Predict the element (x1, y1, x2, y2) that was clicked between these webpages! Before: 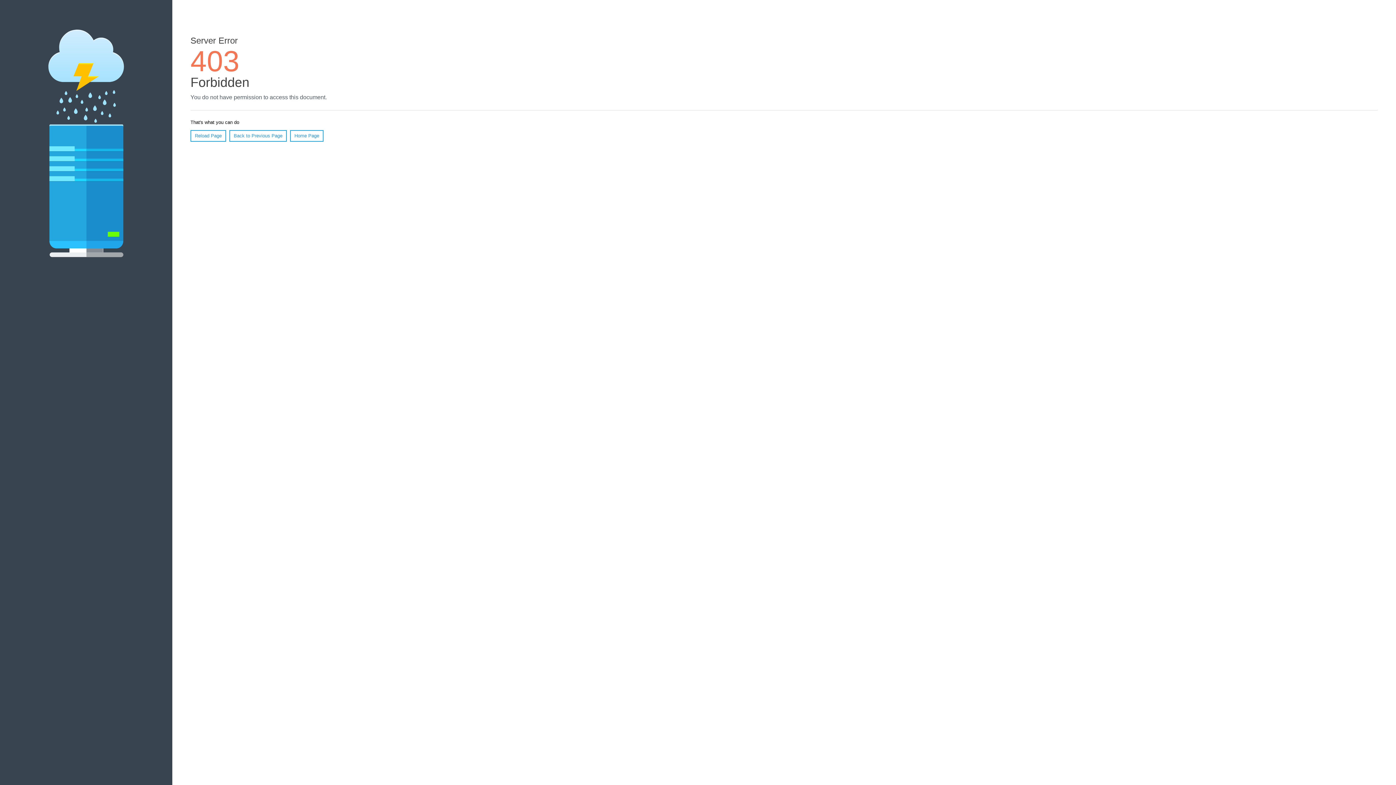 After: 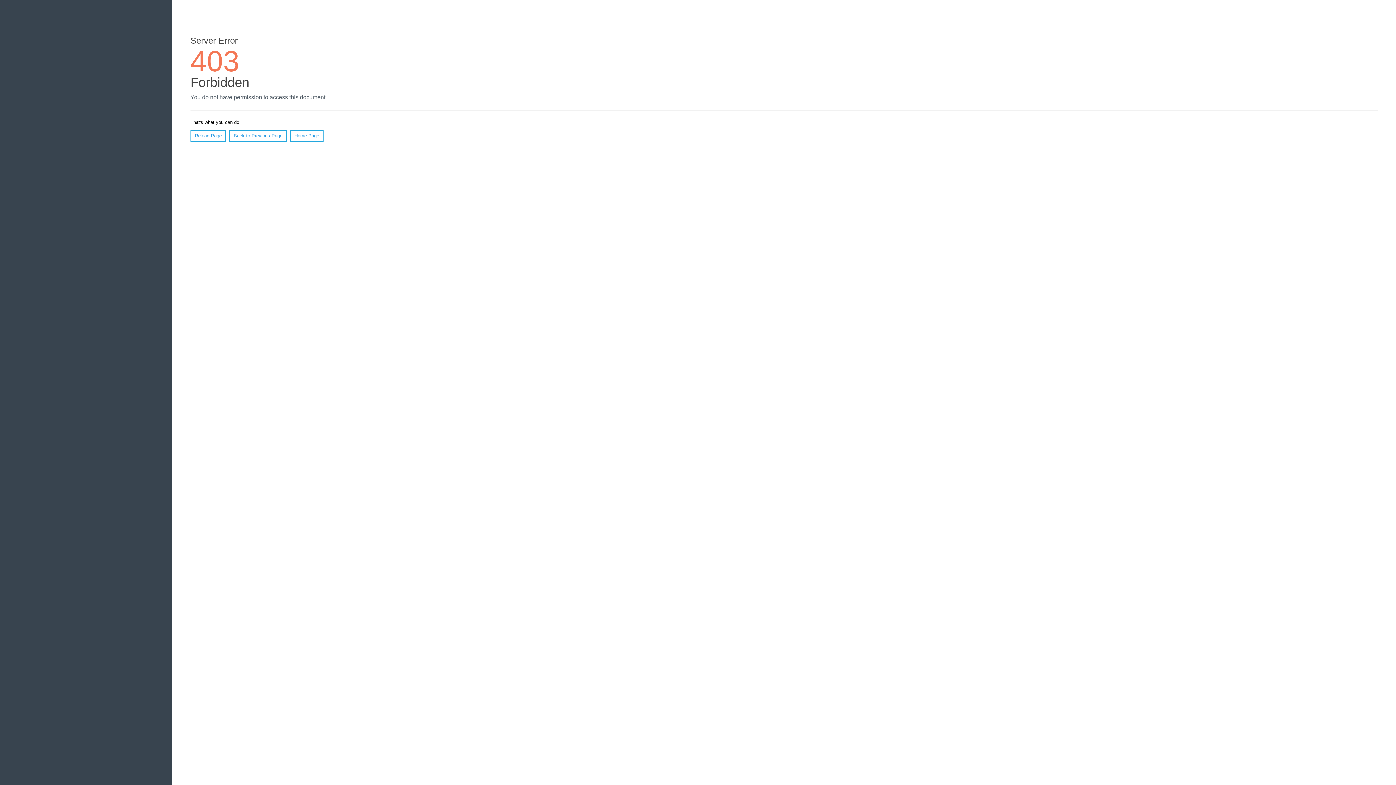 Action: bbox: (290, 130, 323, 141) label: Home Page